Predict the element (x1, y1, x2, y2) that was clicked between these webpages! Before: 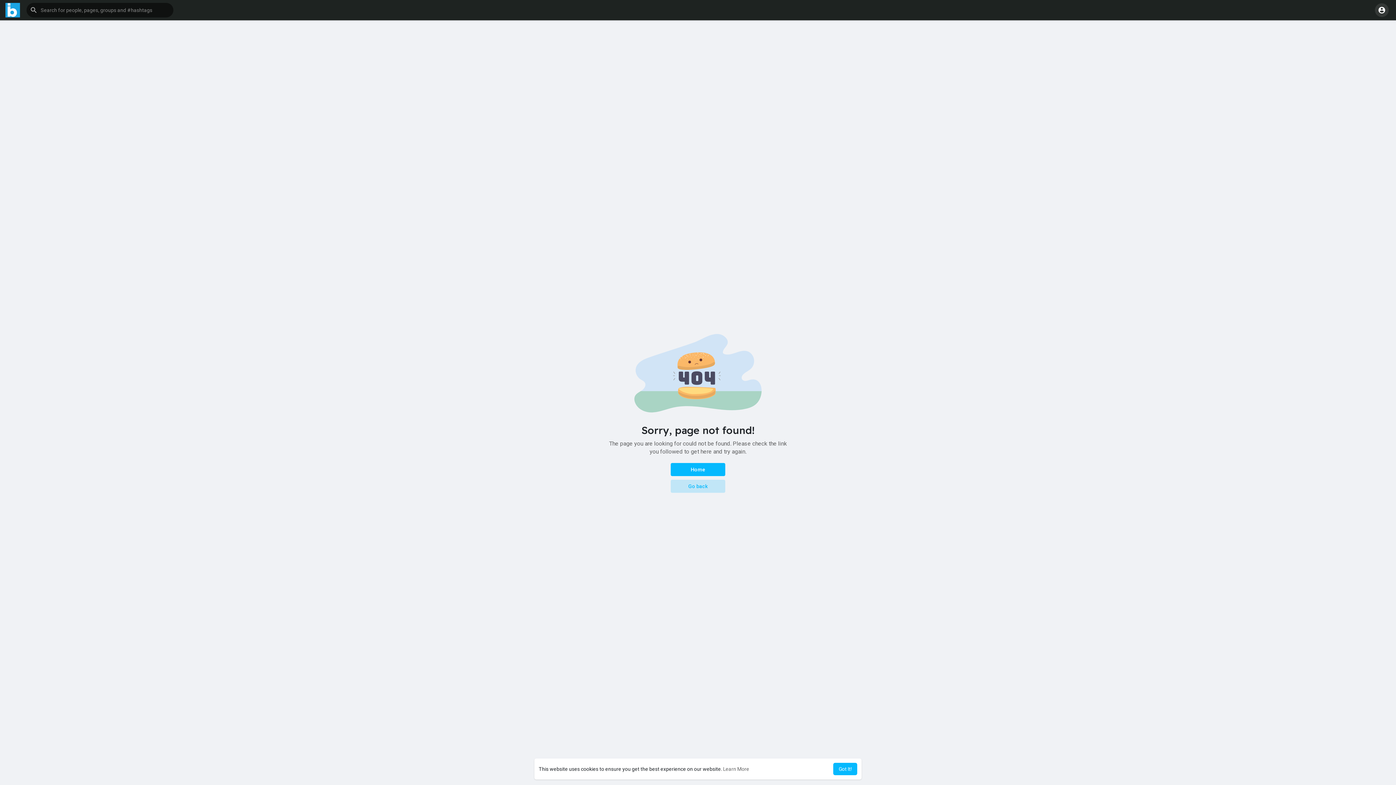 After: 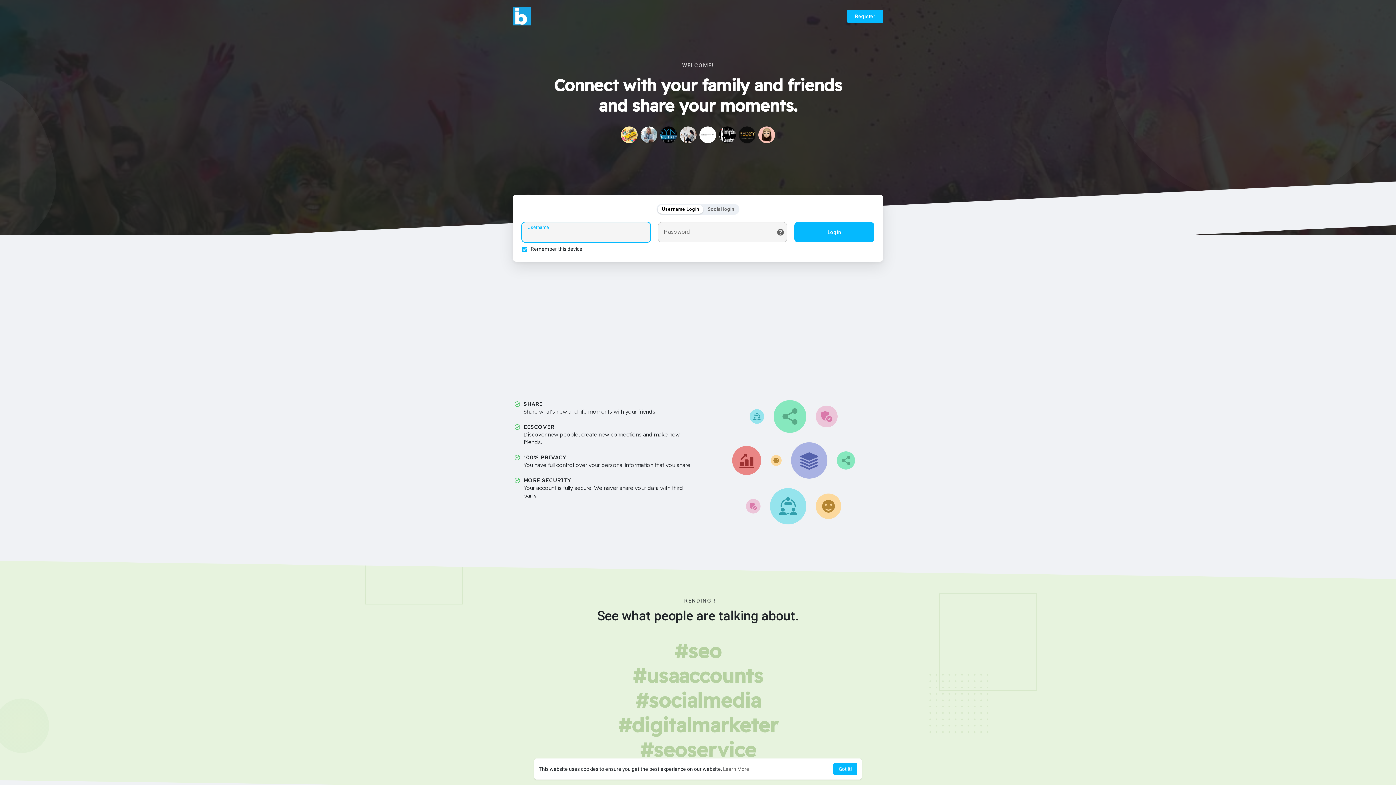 Action: label: Home bbox: (670, 463, 725, 476)